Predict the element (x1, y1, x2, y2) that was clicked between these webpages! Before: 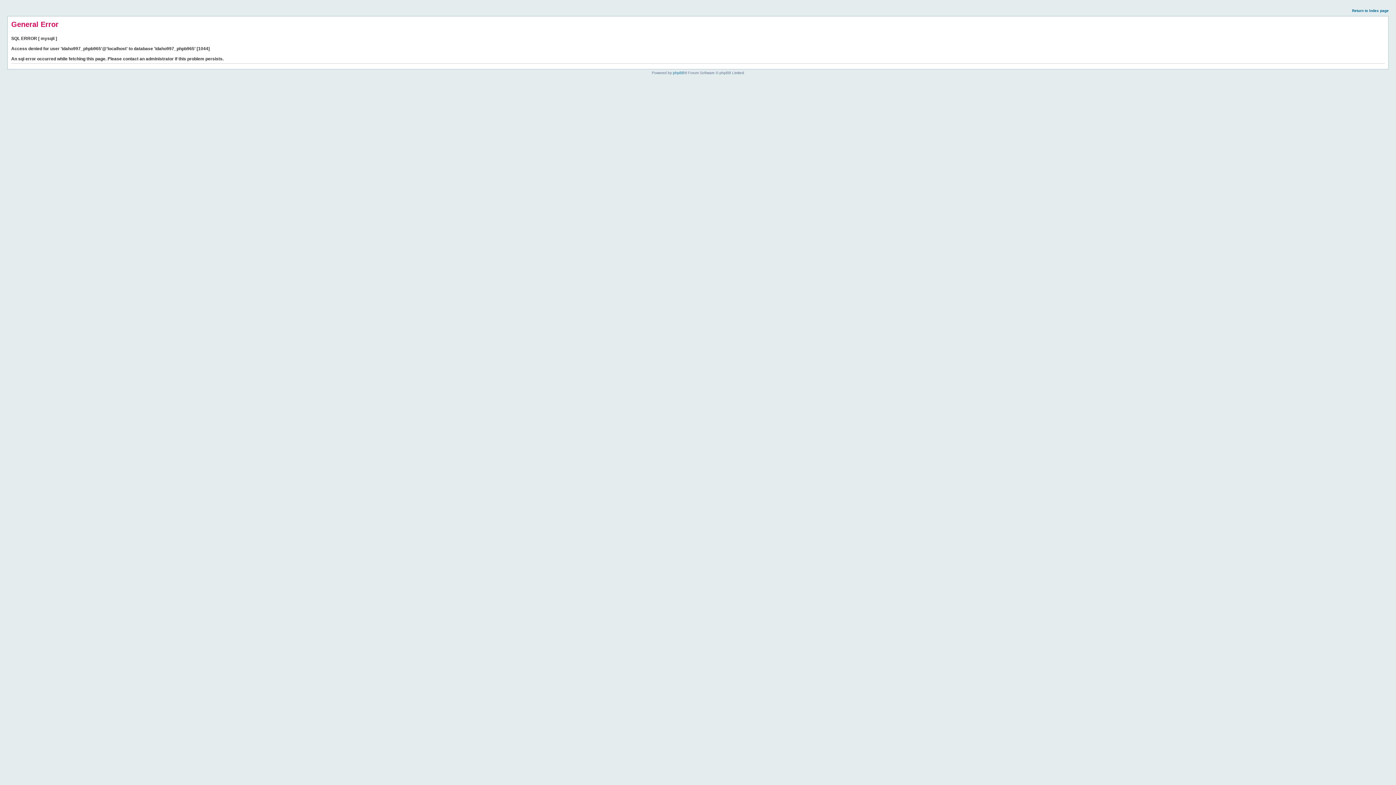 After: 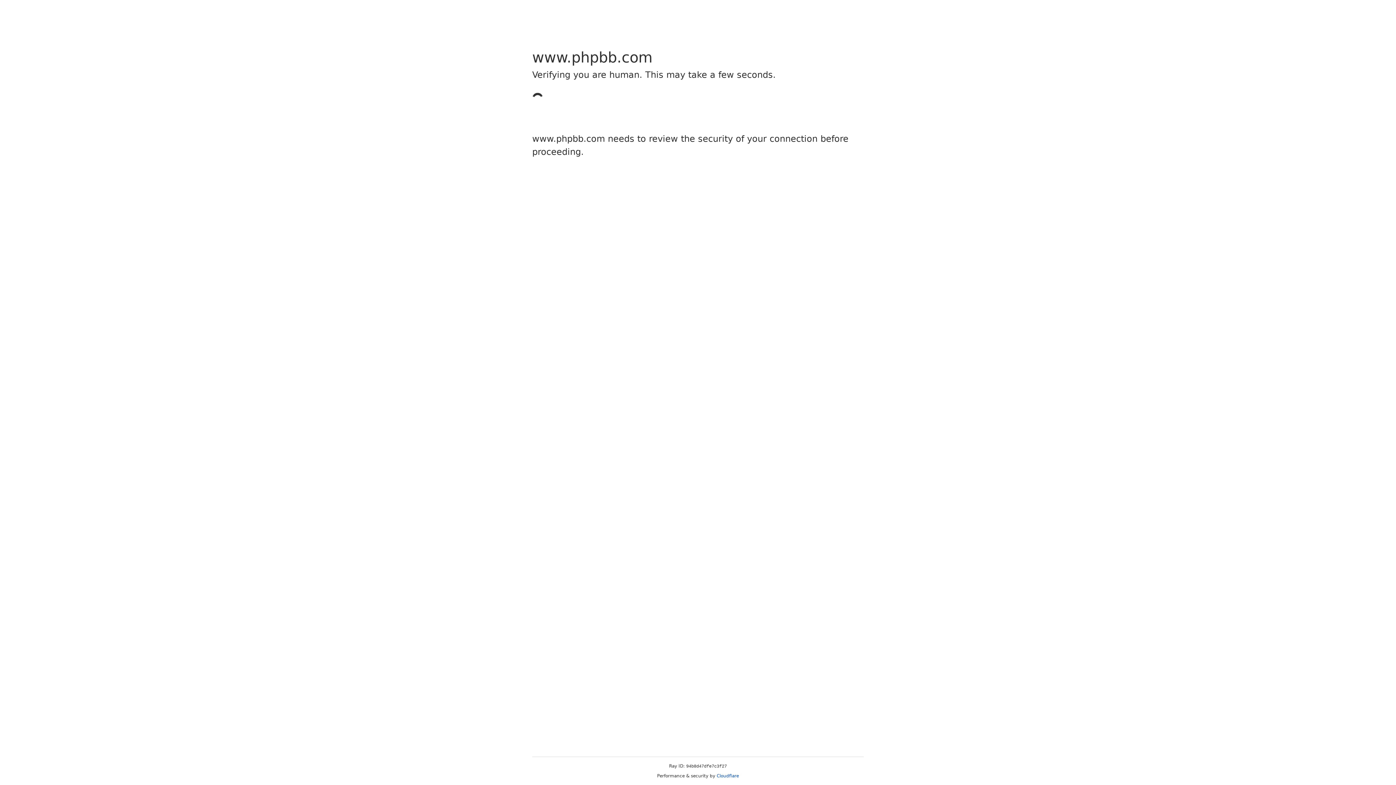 Action: bbox: (673, 70, 684, 74) label: phpBB